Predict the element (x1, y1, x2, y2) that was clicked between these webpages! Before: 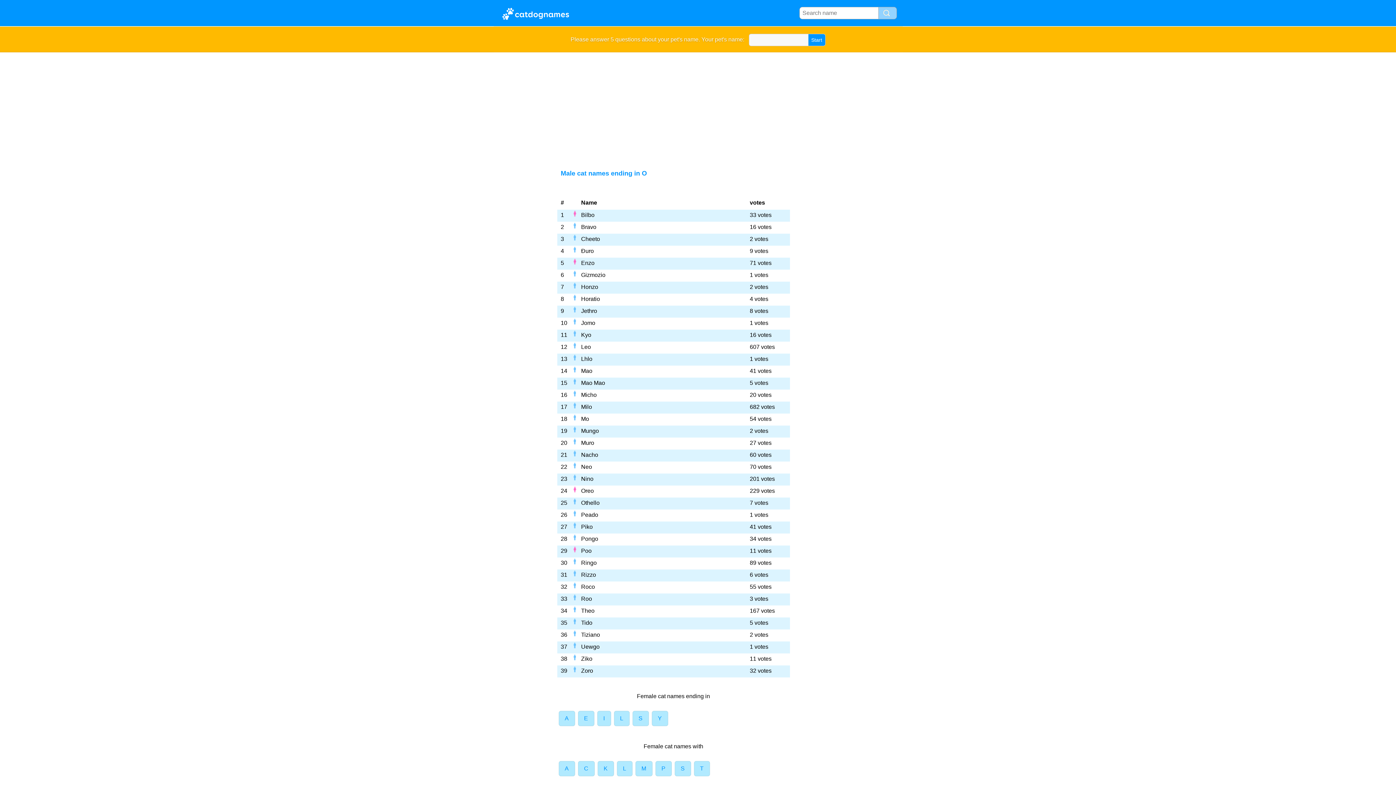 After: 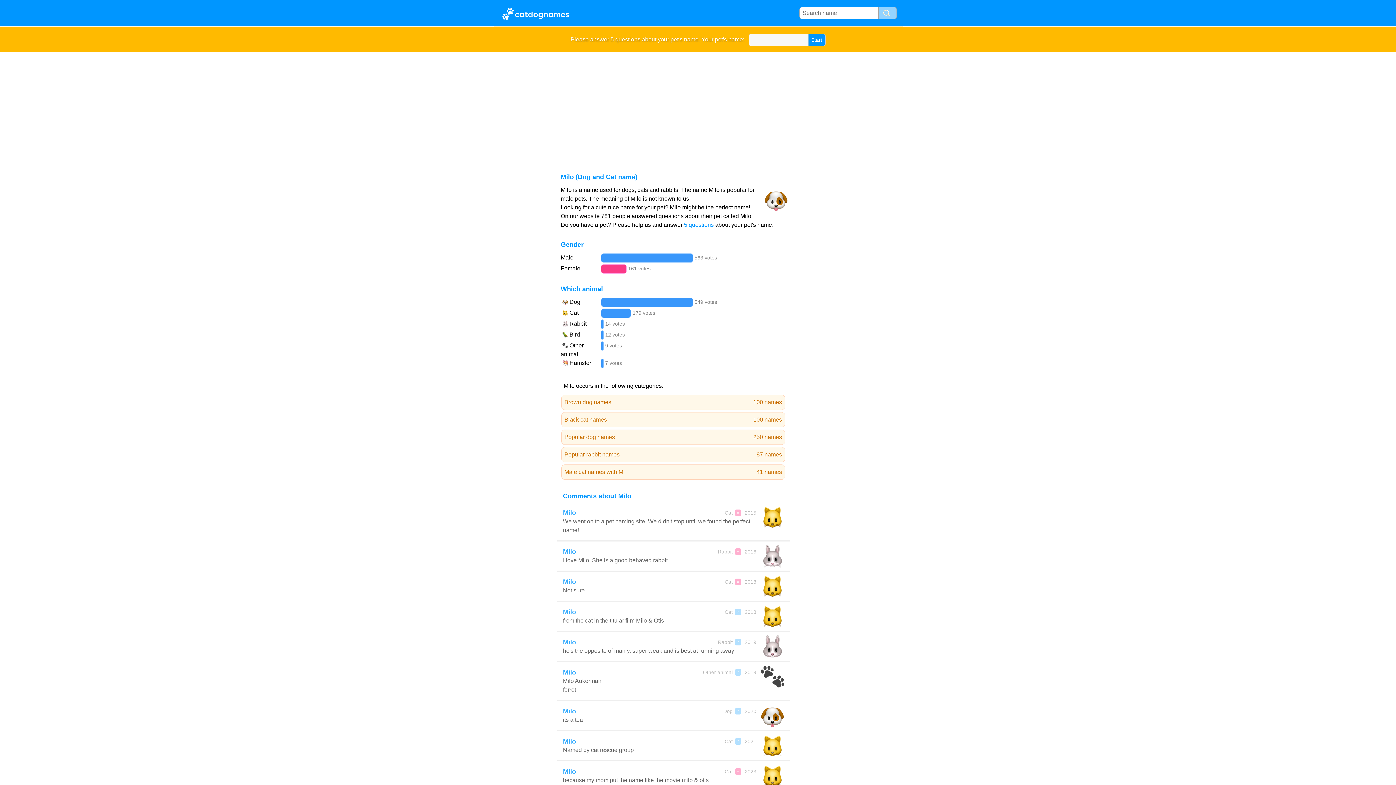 Action: label: Milo bbox: (581, 404, 592, 410)